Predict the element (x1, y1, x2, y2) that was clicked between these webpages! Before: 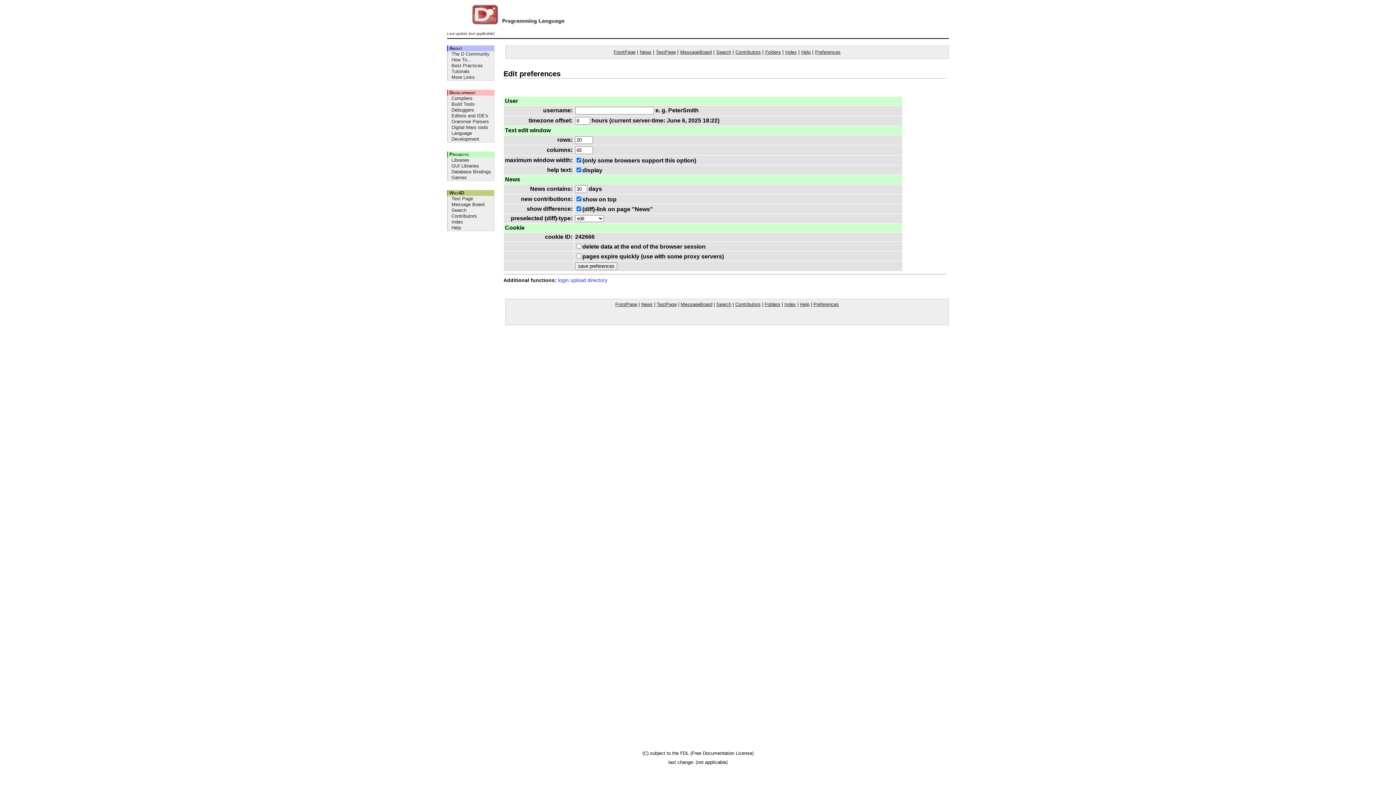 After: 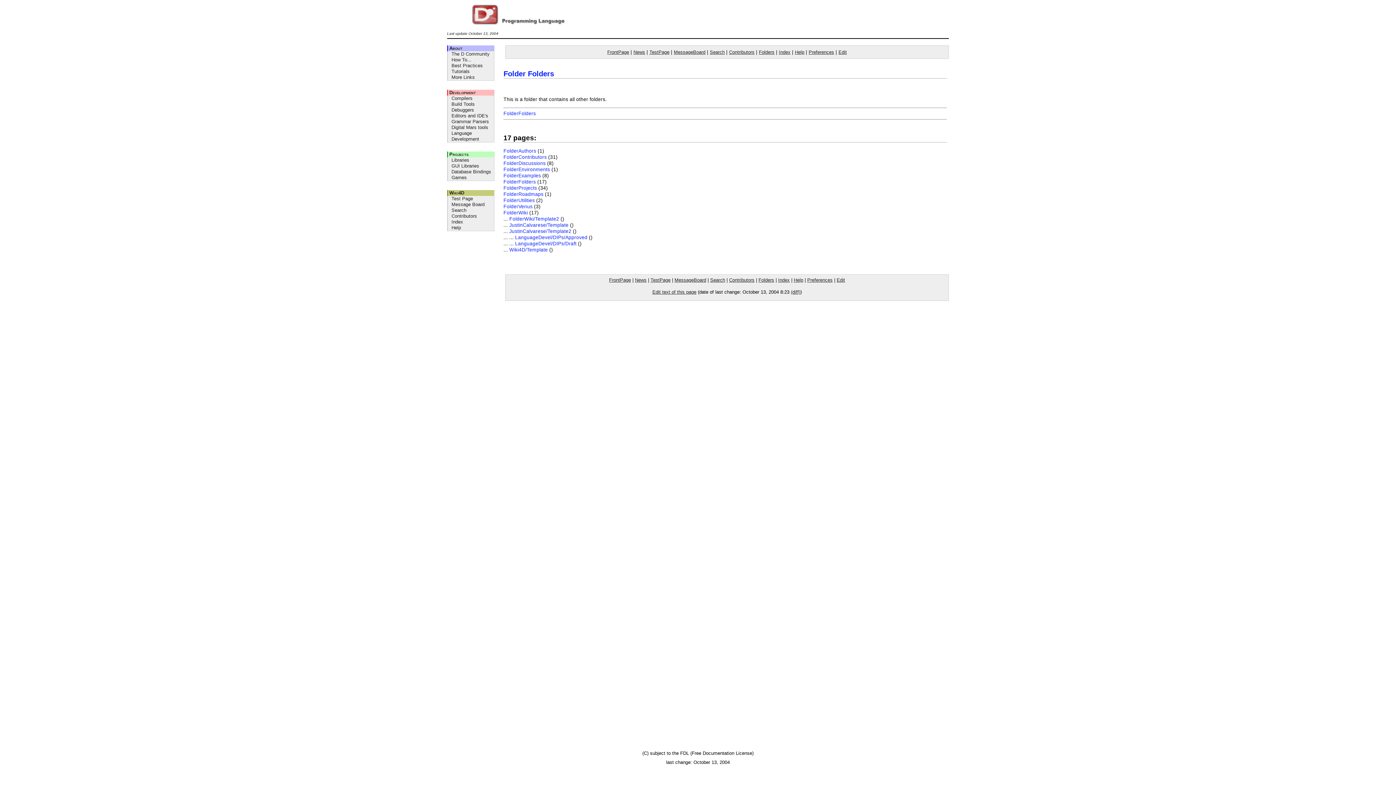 Action: bbox: (764, 301, 780, 307) label: Folders